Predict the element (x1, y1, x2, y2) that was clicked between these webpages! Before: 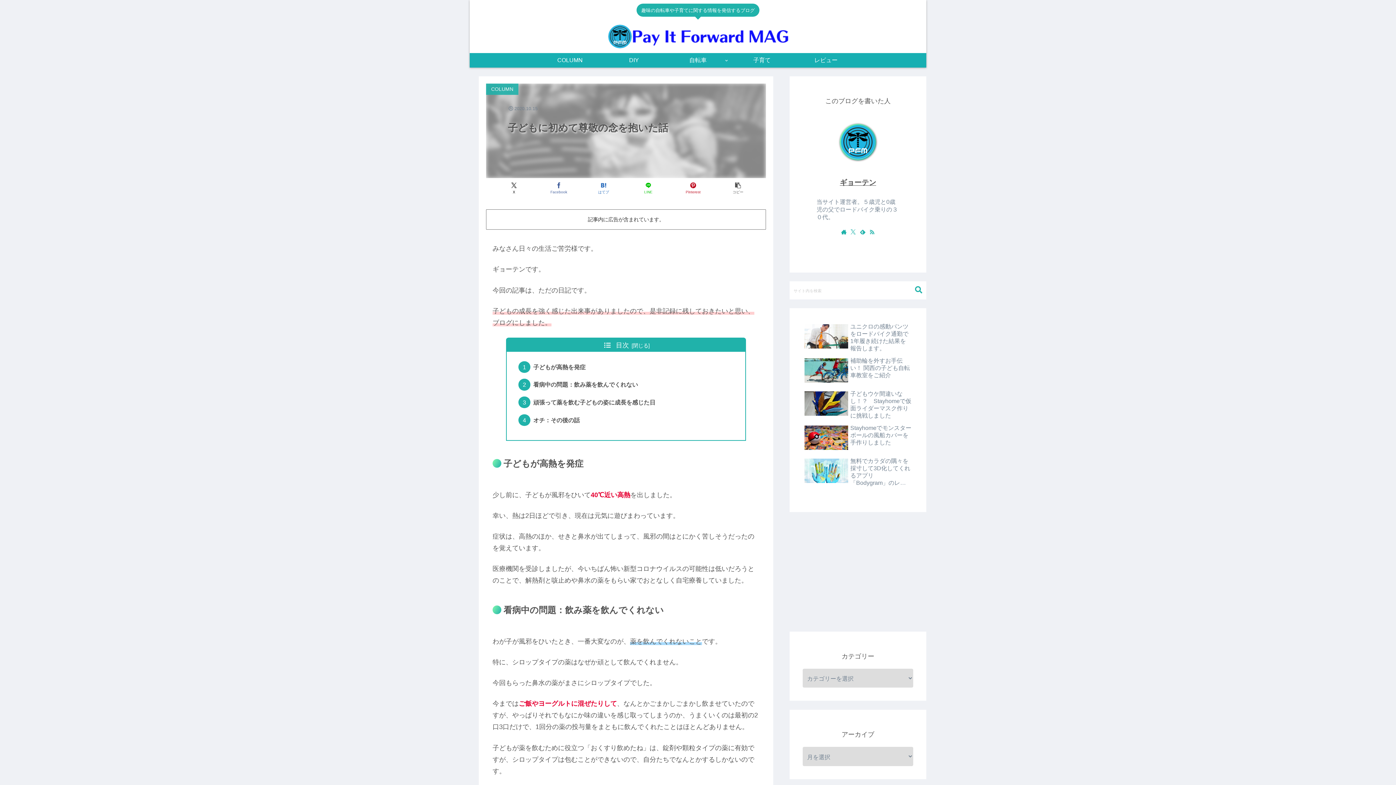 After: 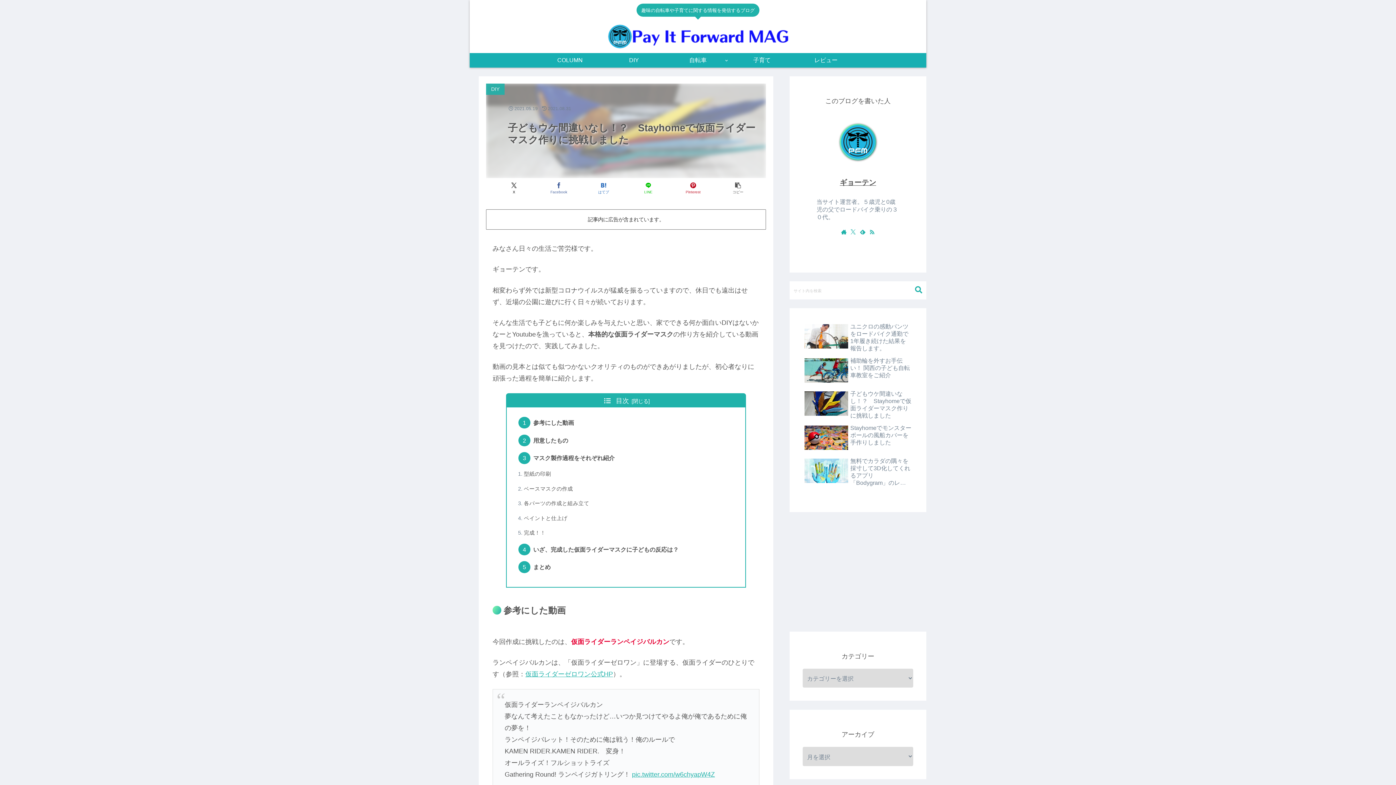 Action: bbox: (802, 388, 913, 421) label: 子どもウケ間違いなし！？　Stayhomeで仮面ライダーマスク作りに挑戦しました